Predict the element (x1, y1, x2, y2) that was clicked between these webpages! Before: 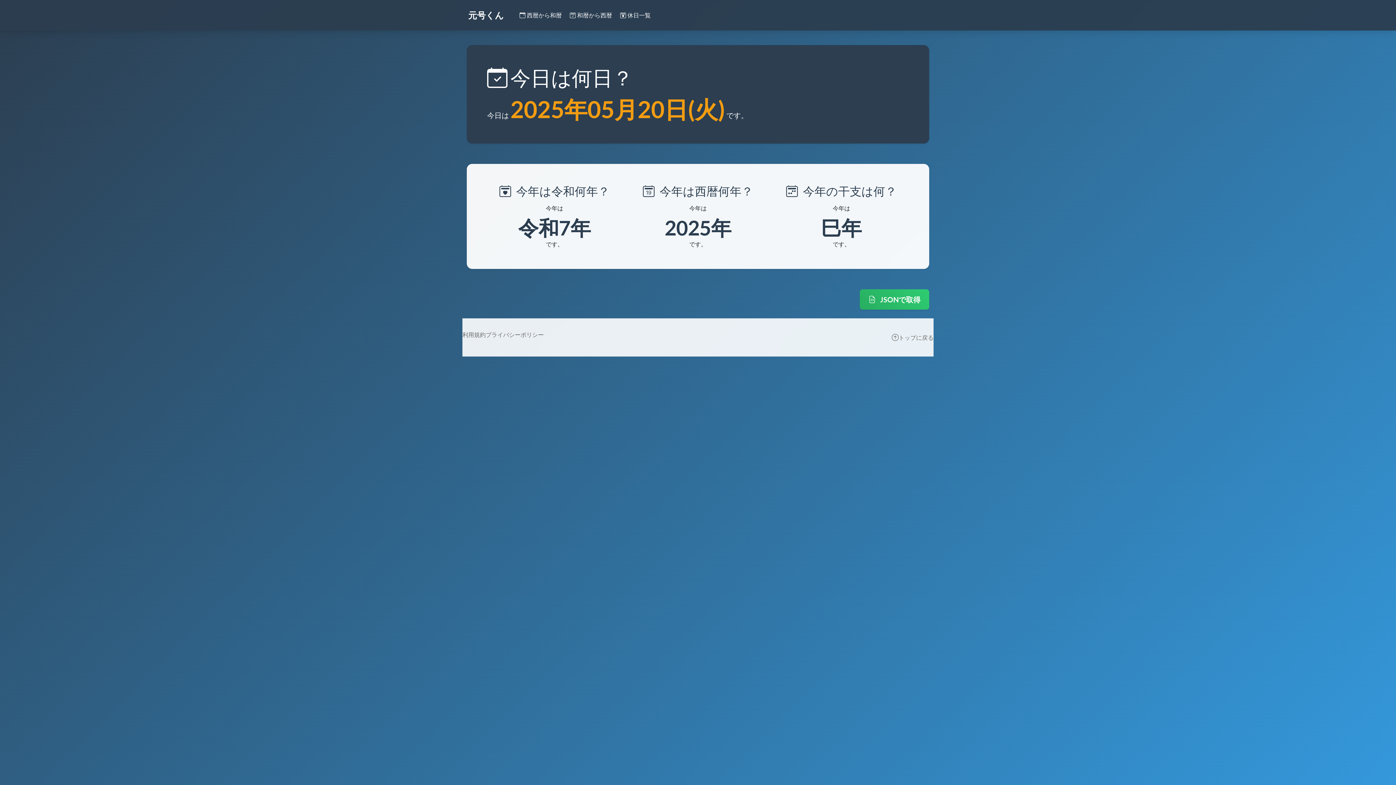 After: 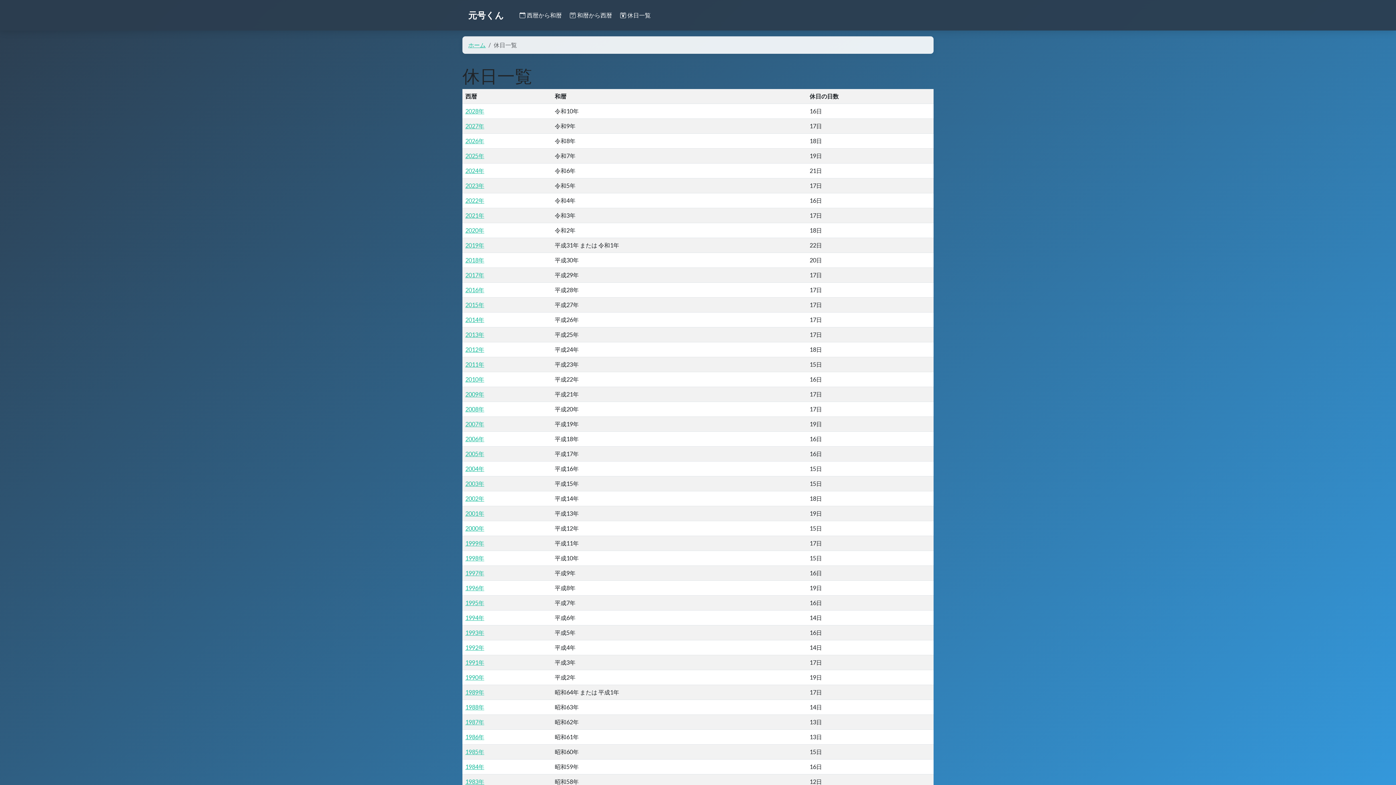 Action: bbox: (617, 8, 653, 22) label: 休日一覧